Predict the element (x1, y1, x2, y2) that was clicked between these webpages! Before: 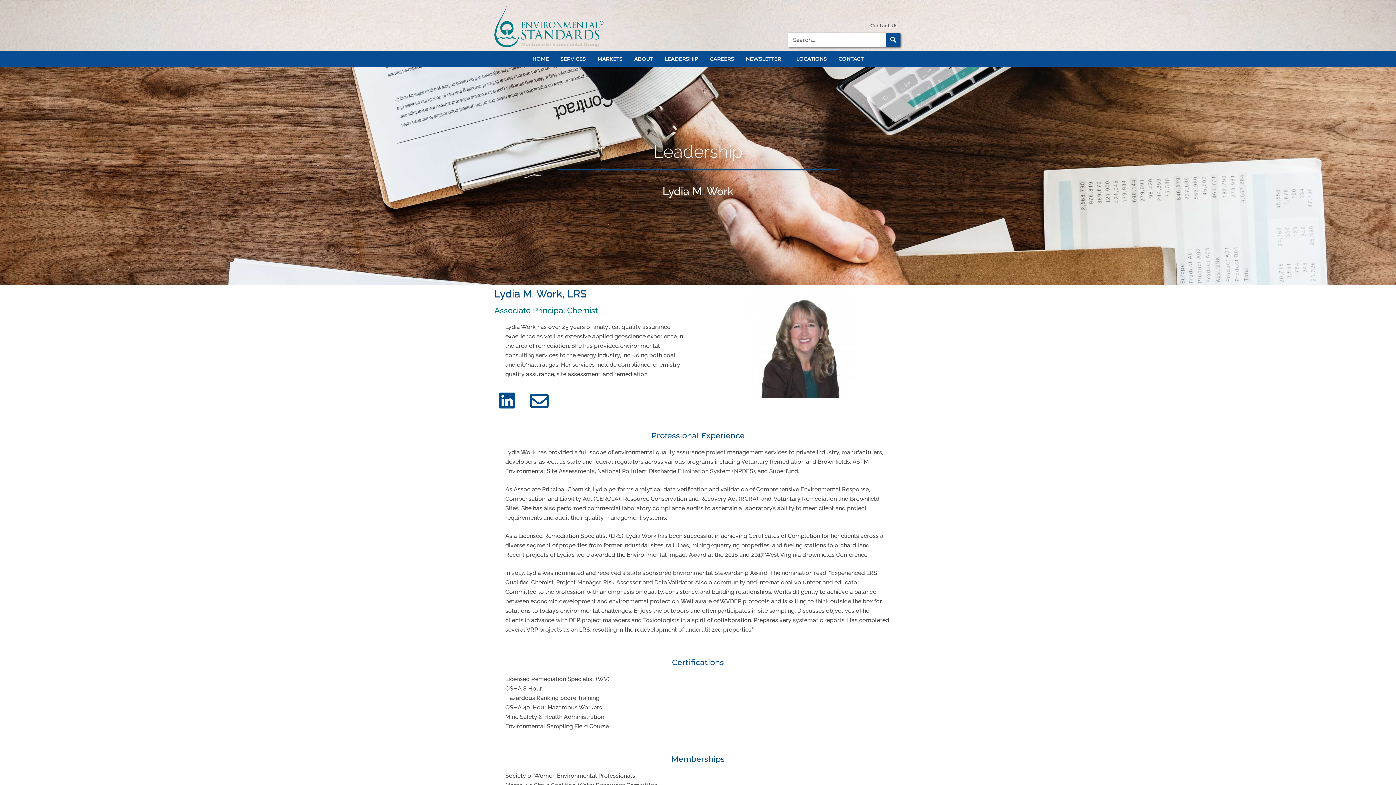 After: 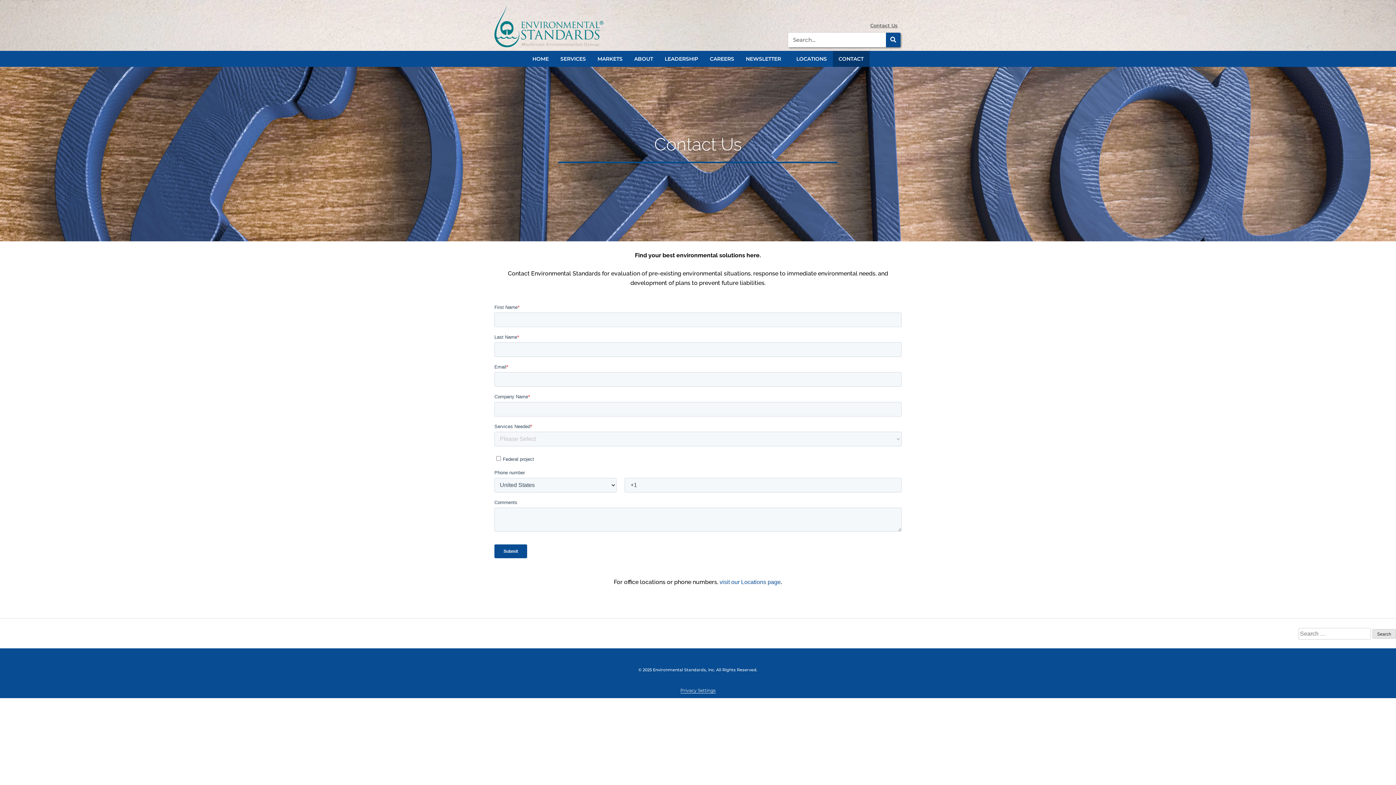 Action: bbox: (870, 22, 897, 28) label: Contact Us